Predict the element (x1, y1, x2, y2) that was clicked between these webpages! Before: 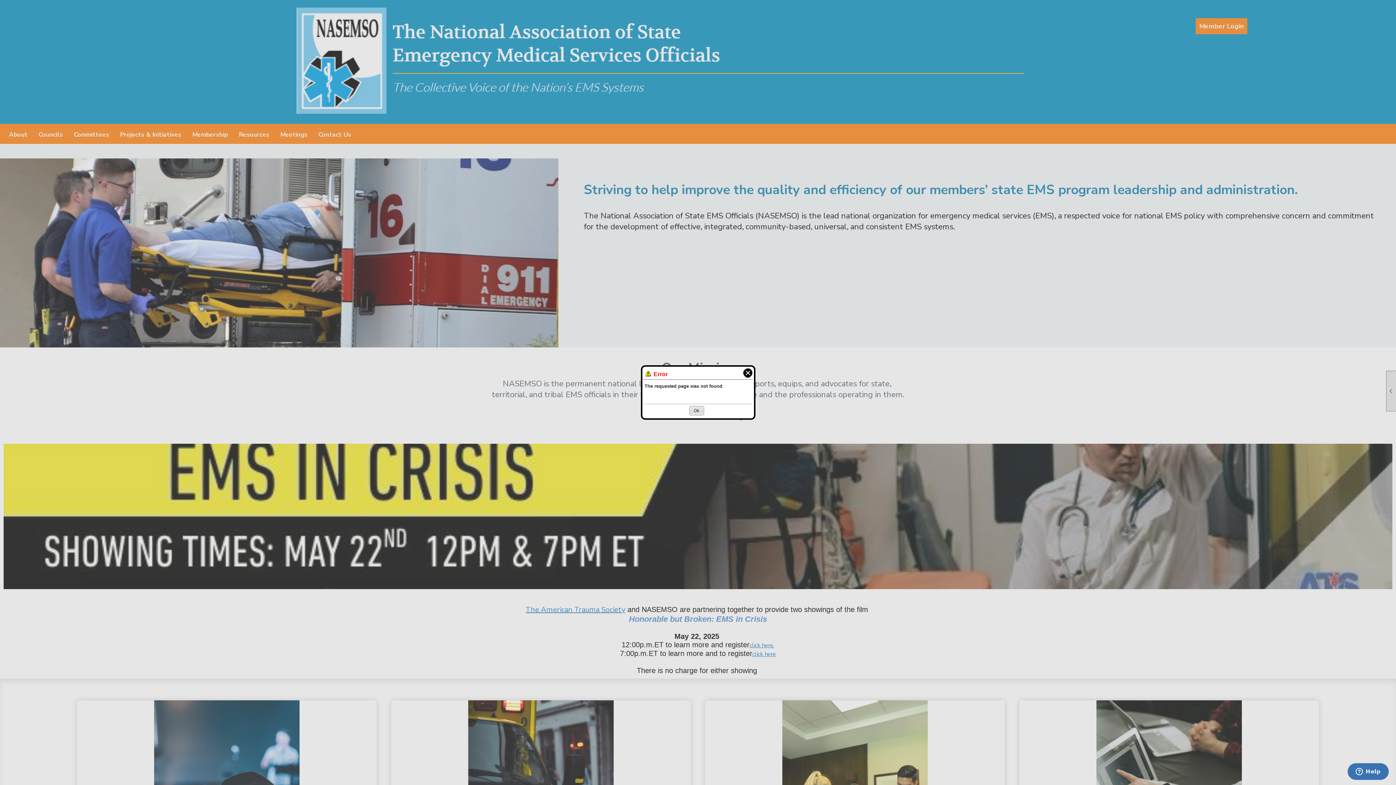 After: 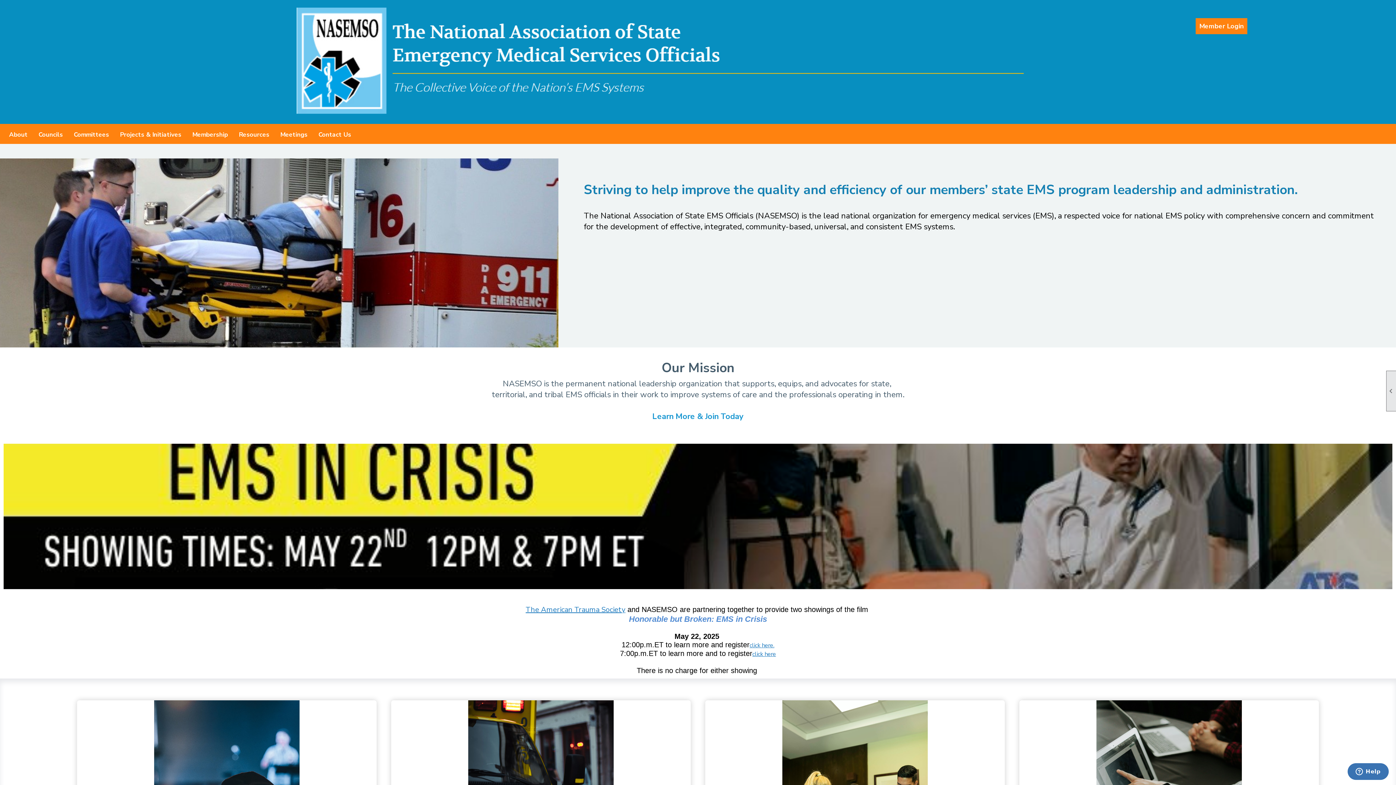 Action: bbox: (741, 367, 750, 378) label: Close